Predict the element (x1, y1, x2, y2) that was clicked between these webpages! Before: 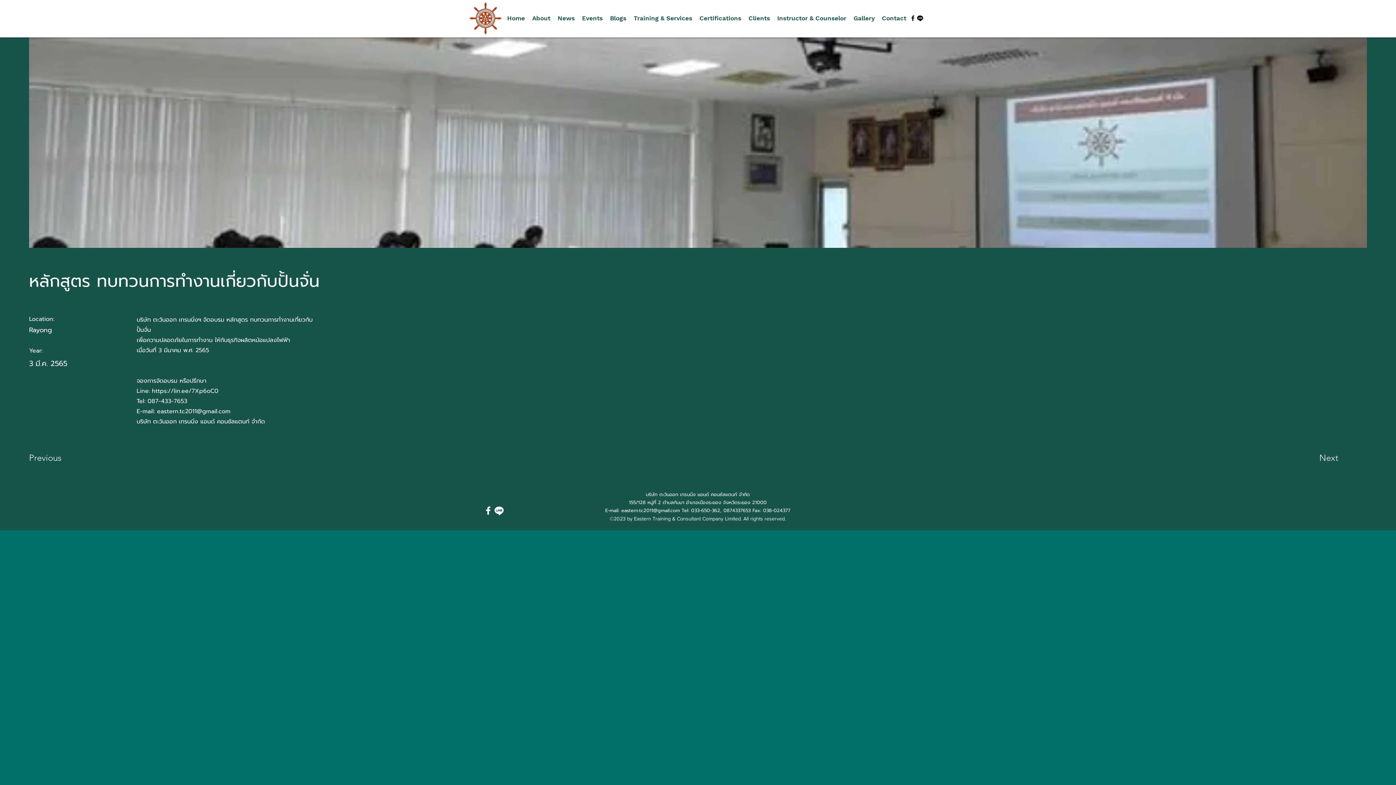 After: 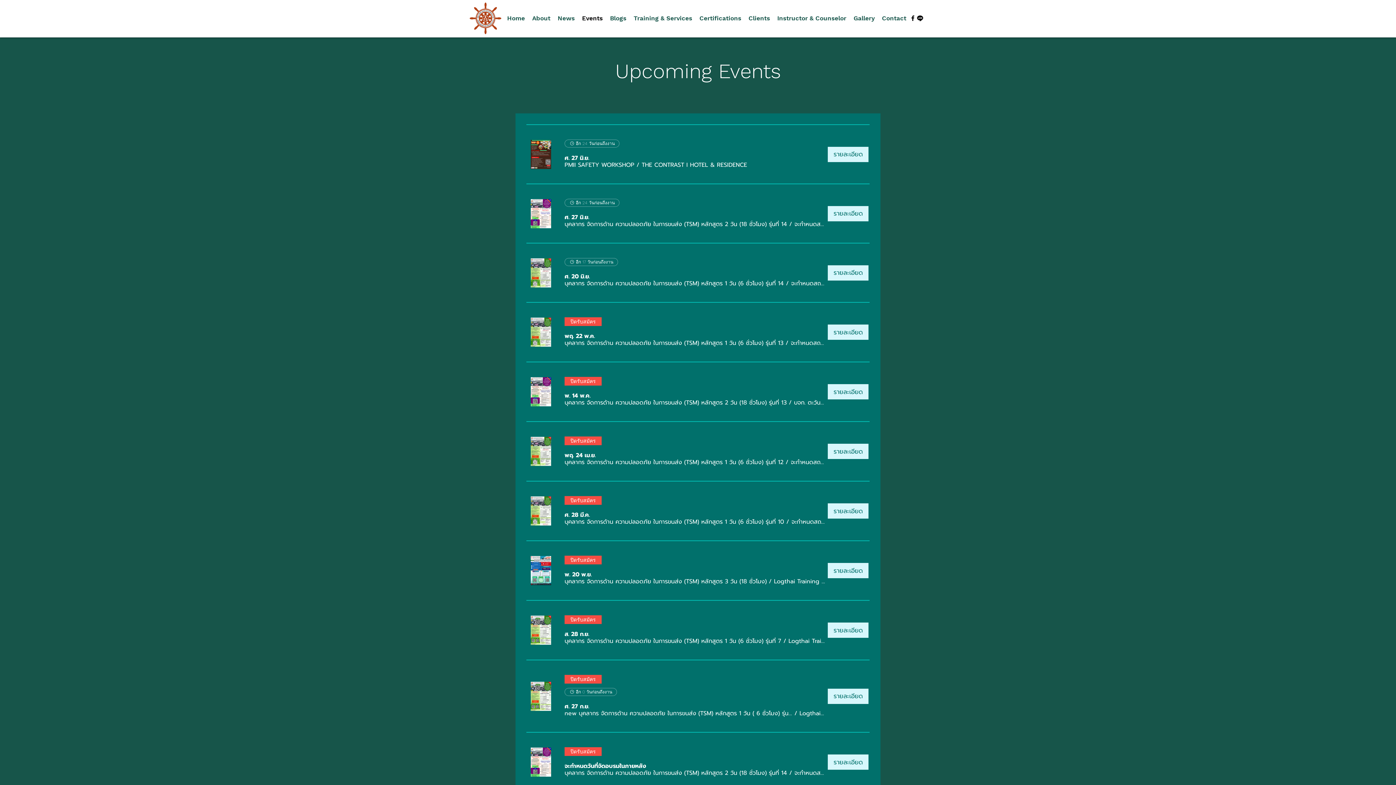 Action: bbox: (578, 2, 606, 34) label: Events